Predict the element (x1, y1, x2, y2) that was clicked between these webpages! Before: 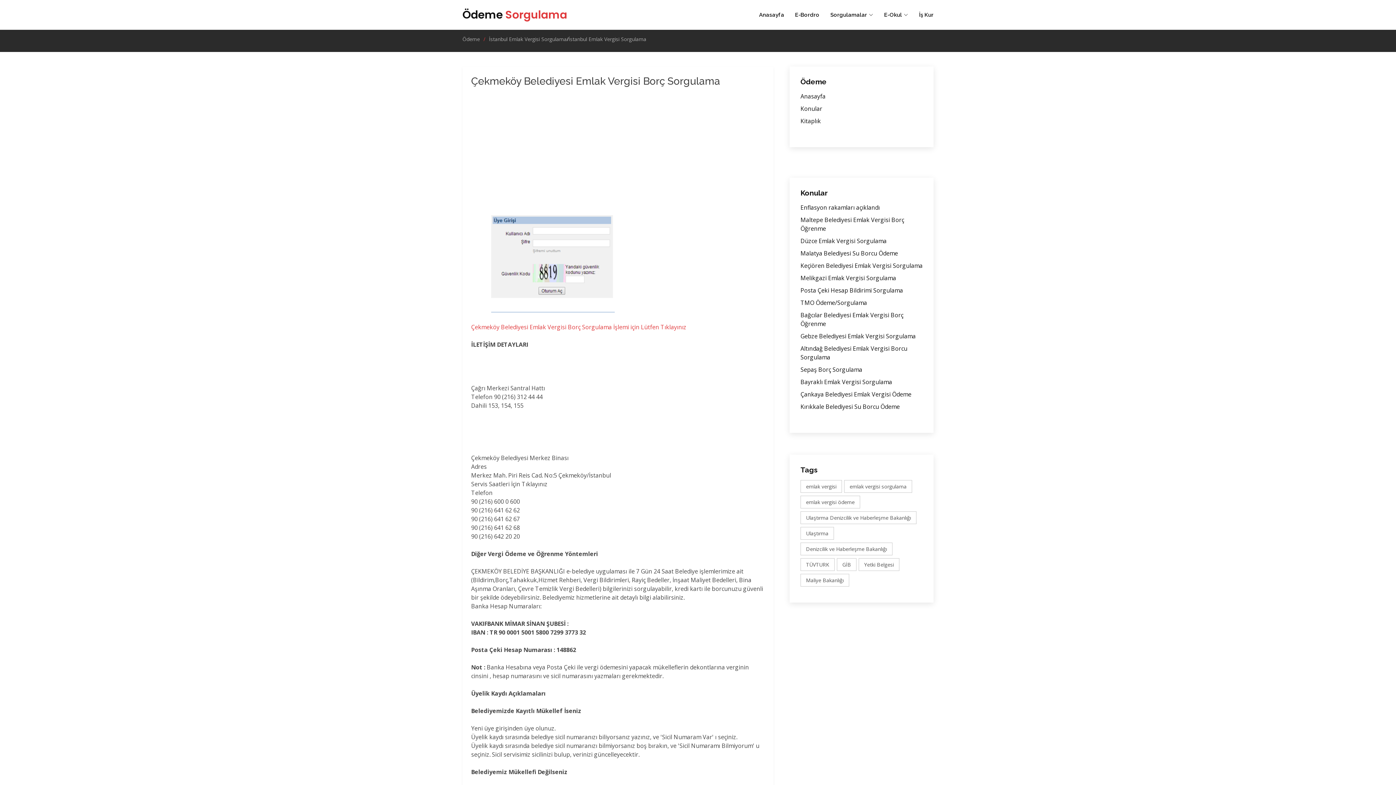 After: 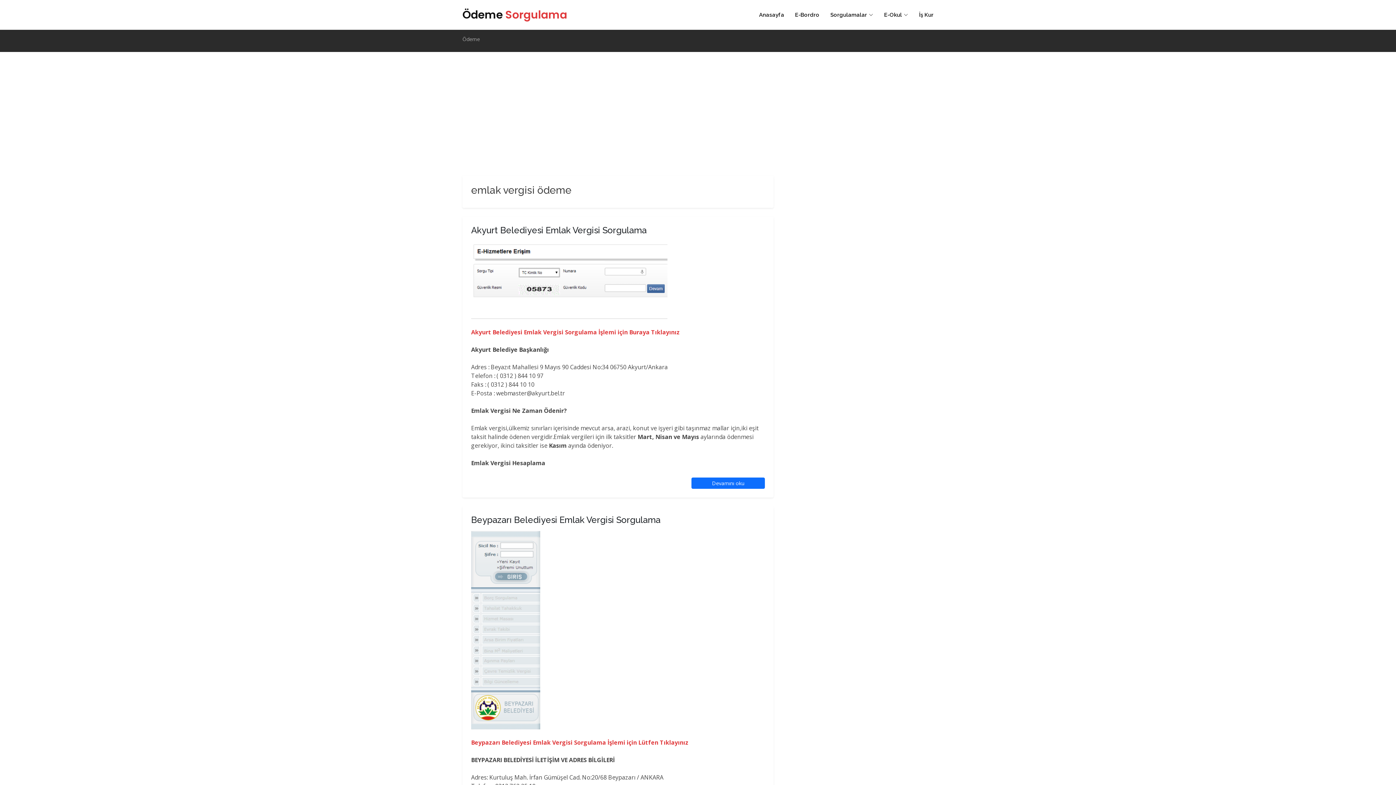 Action: bbox: (800, 496, 860, 508) label: emlak vergisi ödeme